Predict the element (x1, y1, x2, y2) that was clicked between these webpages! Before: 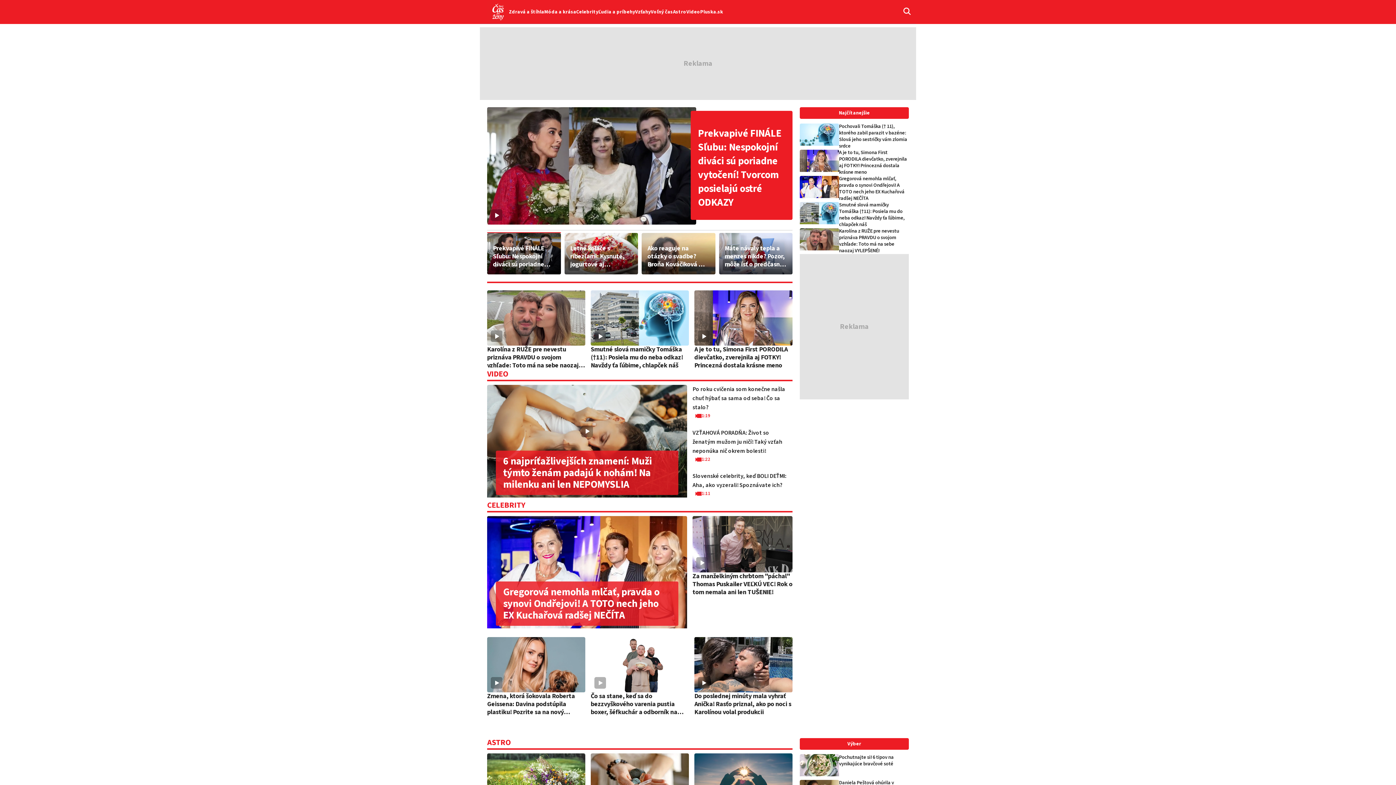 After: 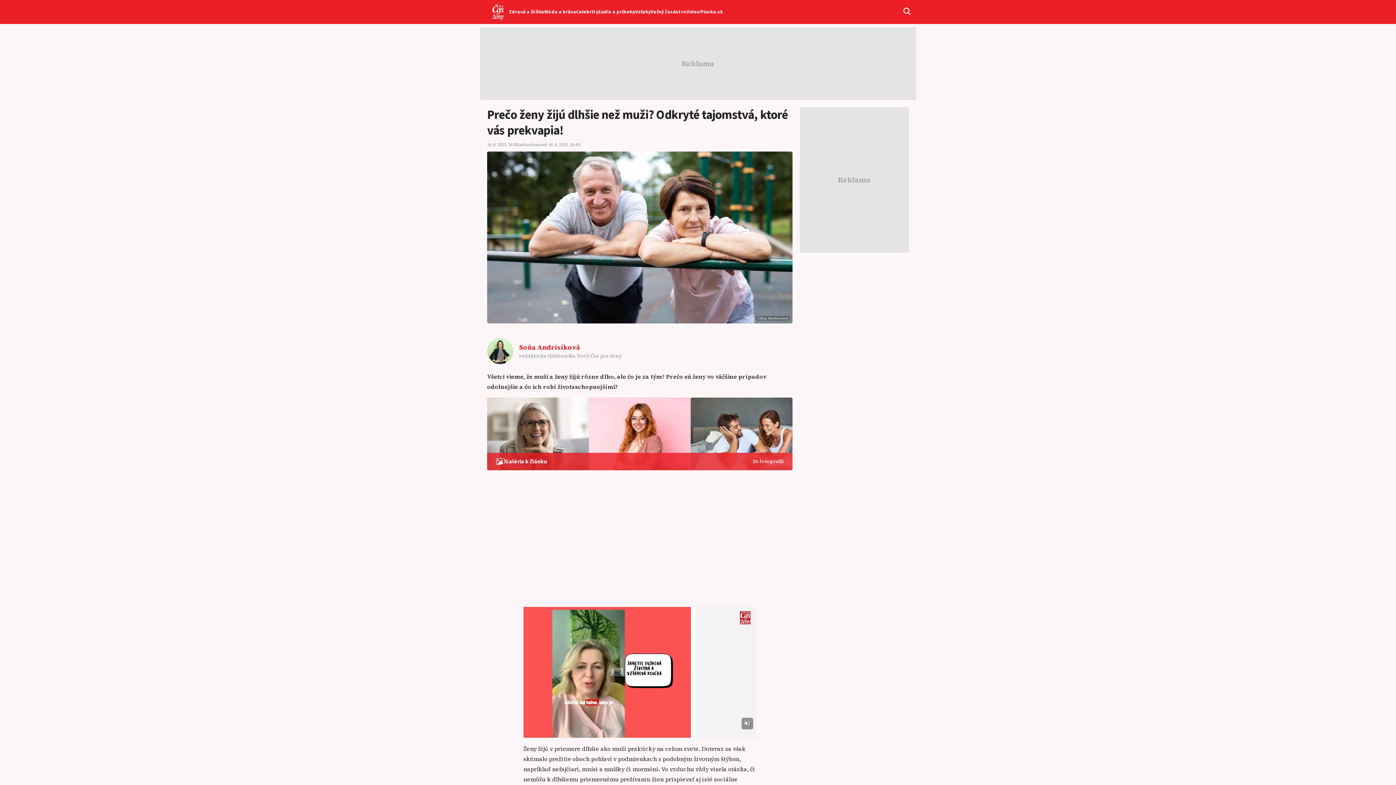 Action: bbox: (487, 505, 585, 529) label: Prečo ženy žijú dlhšie než muži? Odkryté tajomstvá, ktoré vás prekvapia!